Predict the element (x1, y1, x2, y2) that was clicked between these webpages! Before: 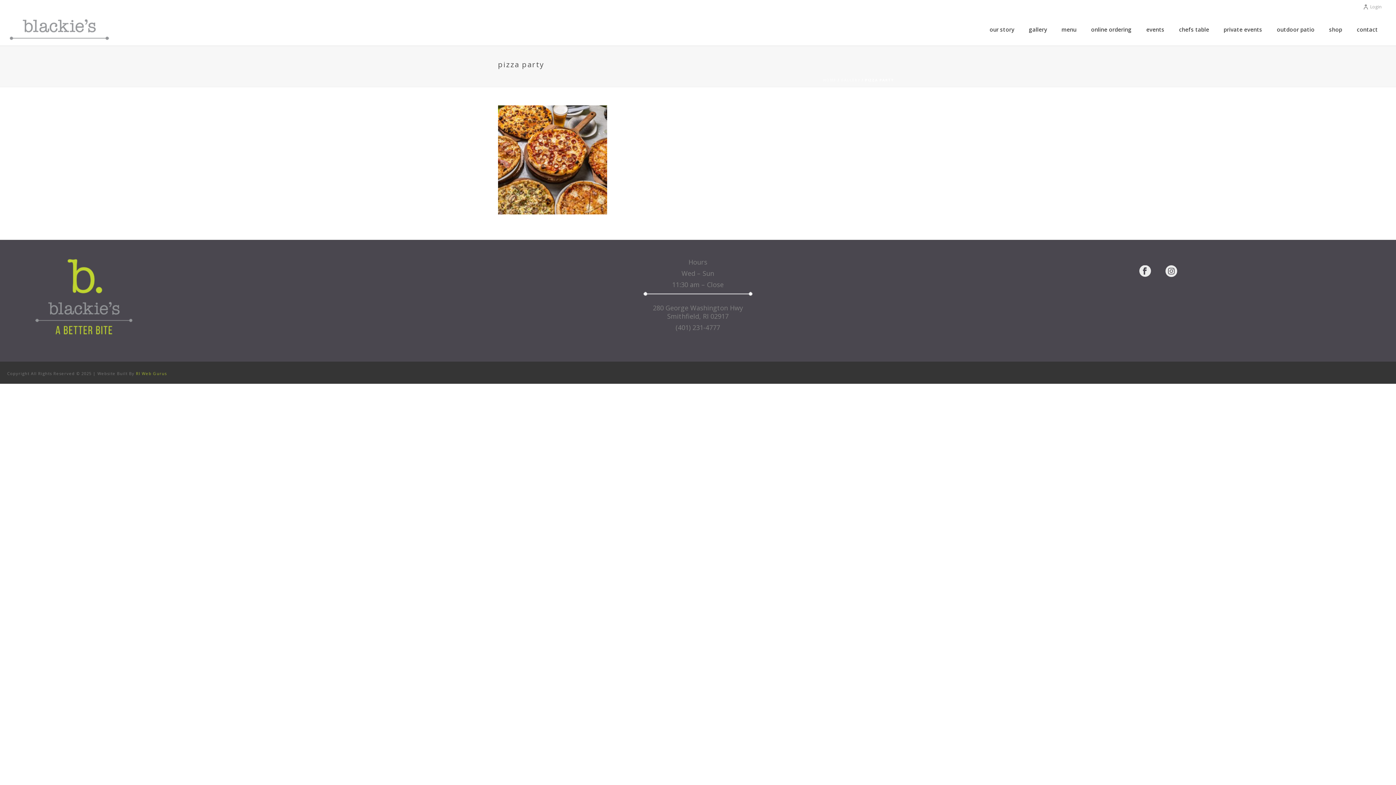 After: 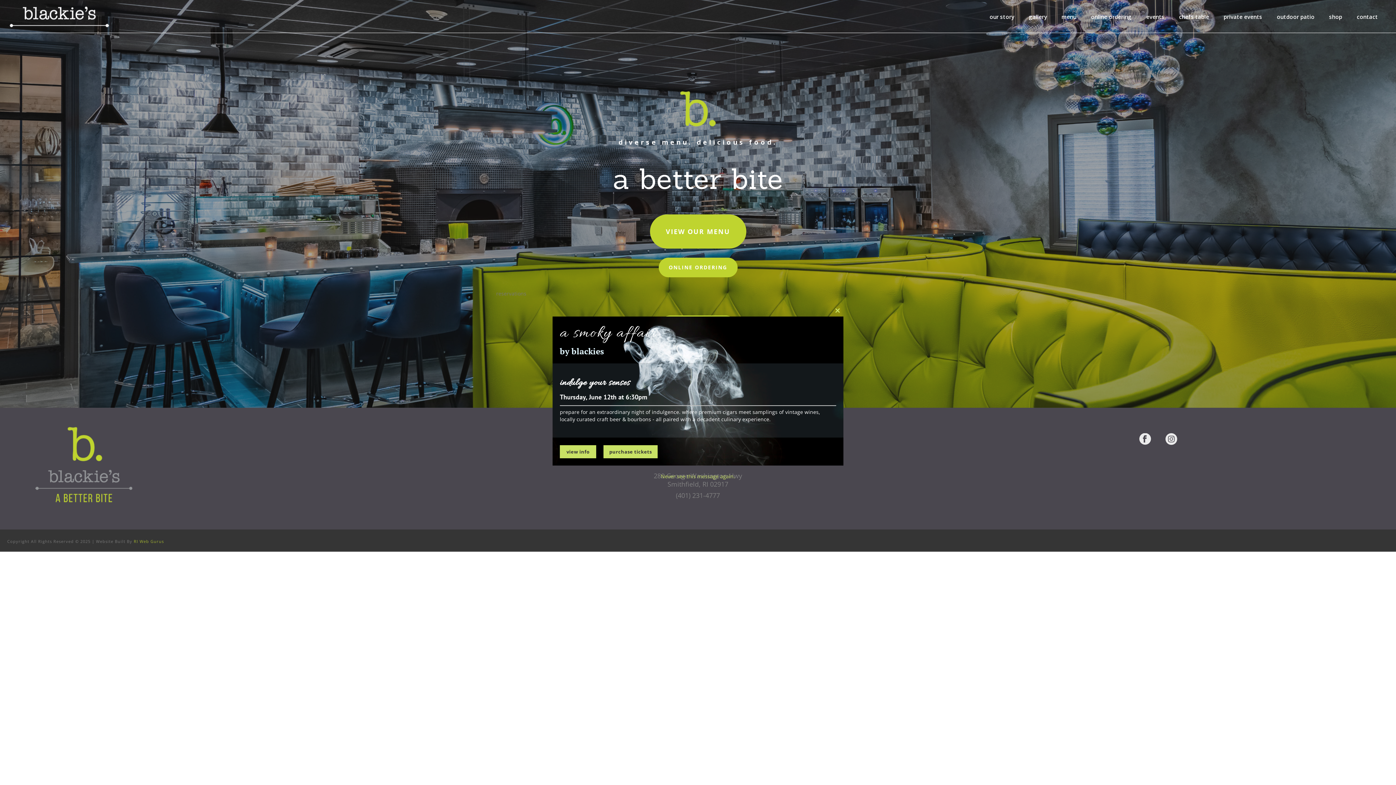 Action: bbox: (823, 77, 836, 82) label: HOME